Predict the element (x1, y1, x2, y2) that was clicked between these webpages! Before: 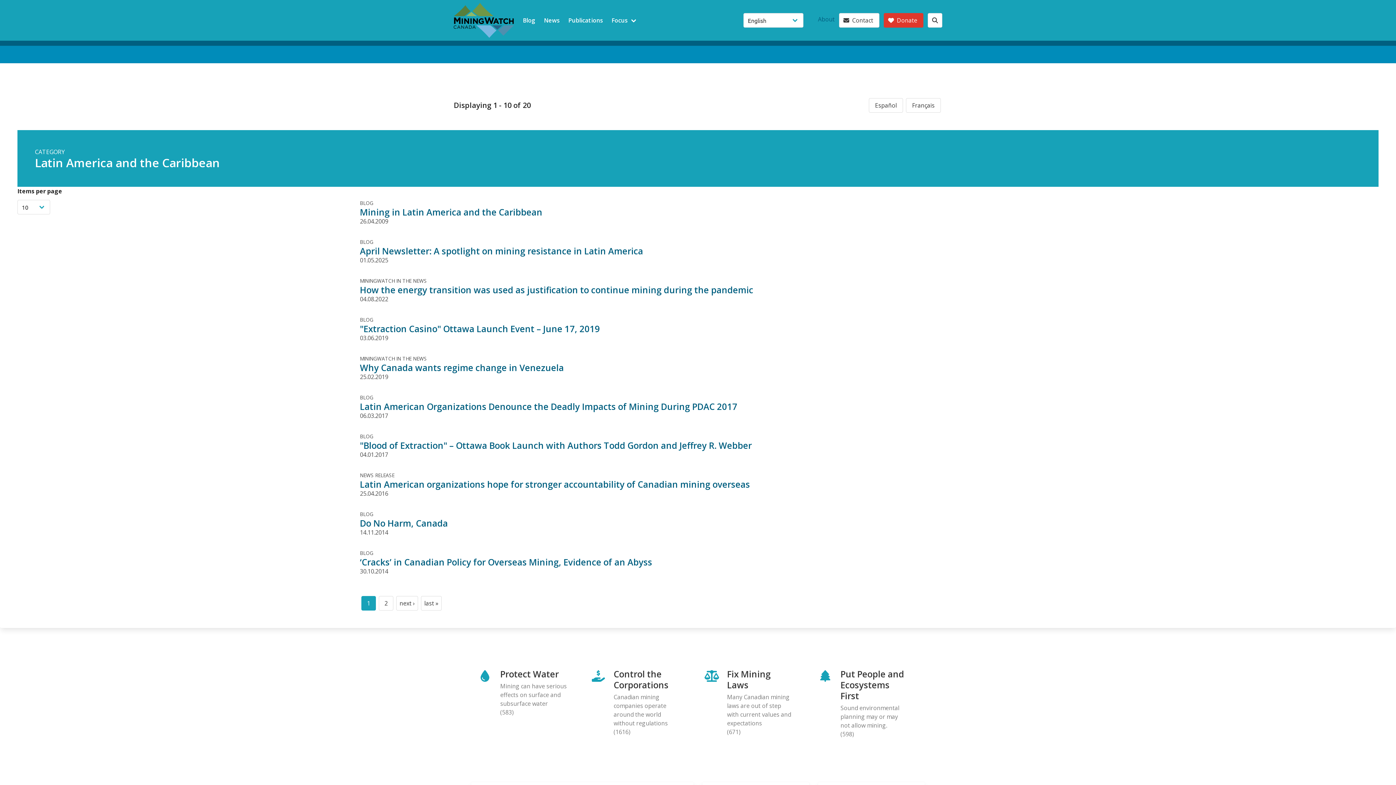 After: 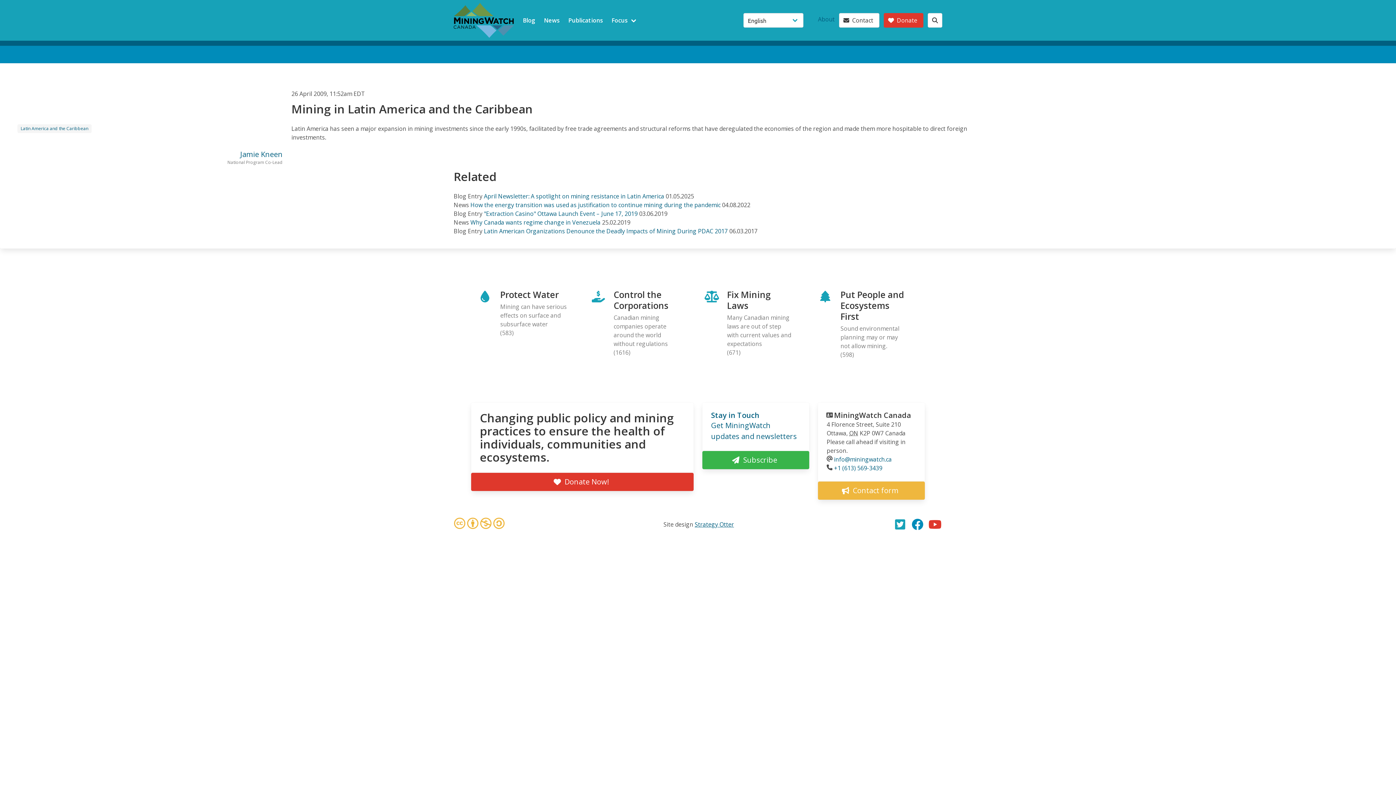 Action: bbox: (360, 206, 542, 218) label: Mining in Latin America and the Caribbean